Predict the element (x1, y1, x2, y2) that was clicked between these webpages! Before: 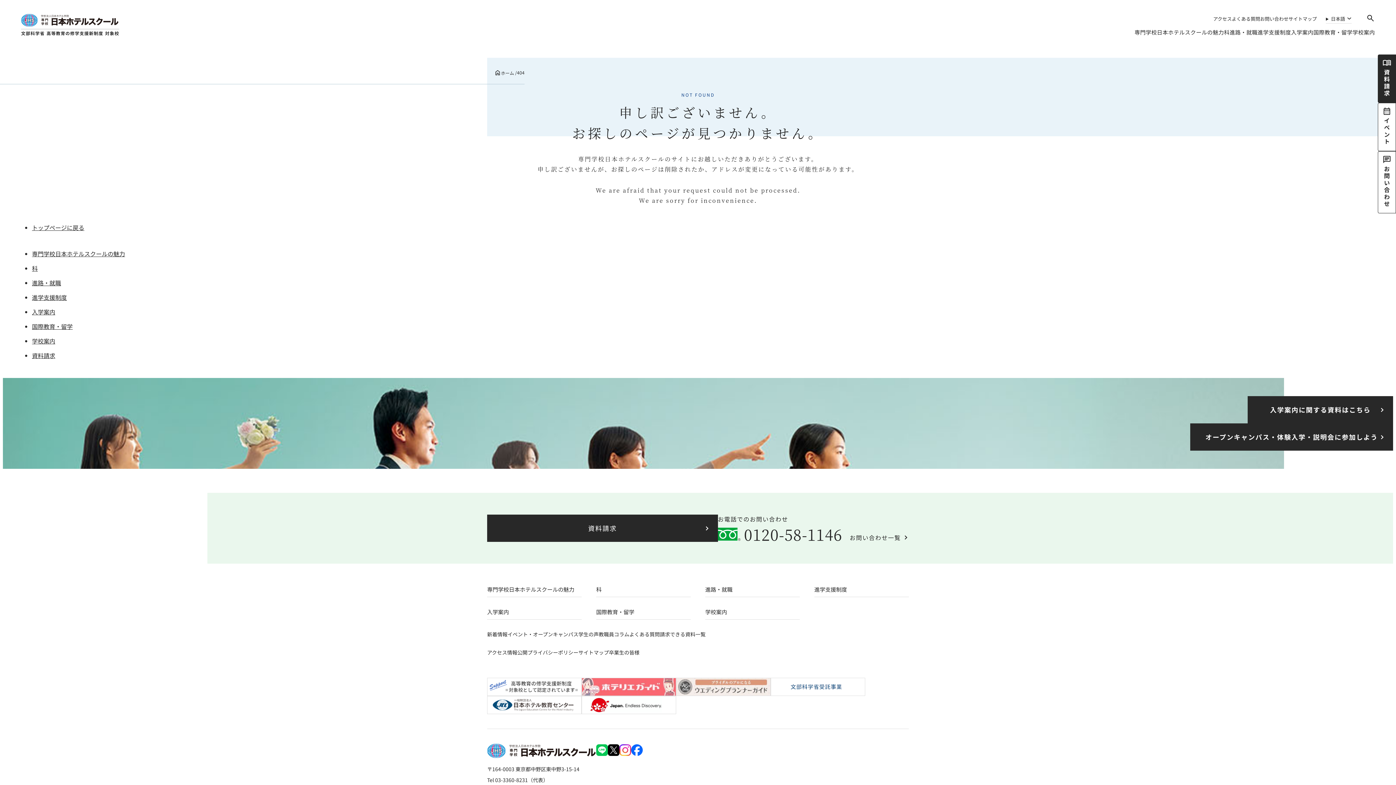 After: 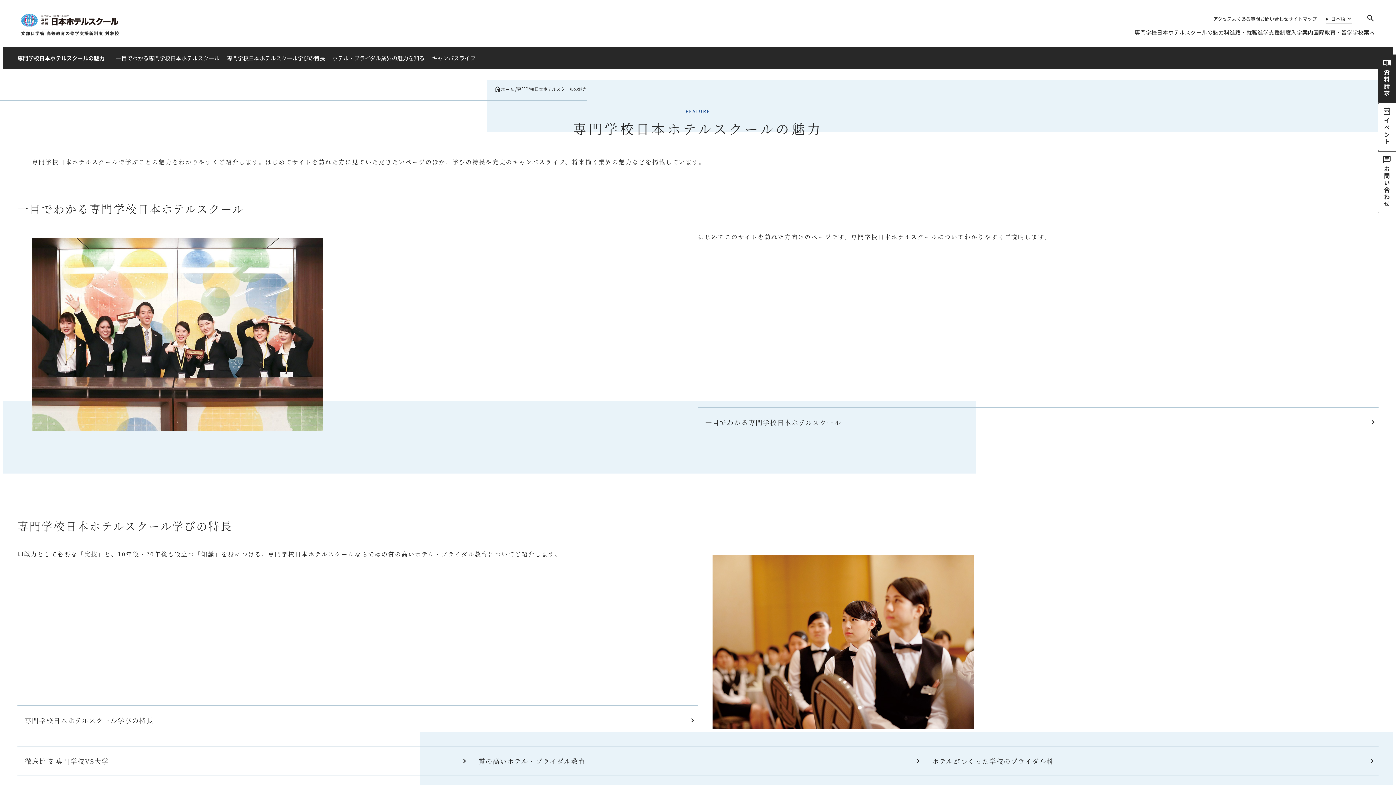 Action: label: 専門学校日本ホテルスクールの魅力 bbox: (487, 585, 574, 593)